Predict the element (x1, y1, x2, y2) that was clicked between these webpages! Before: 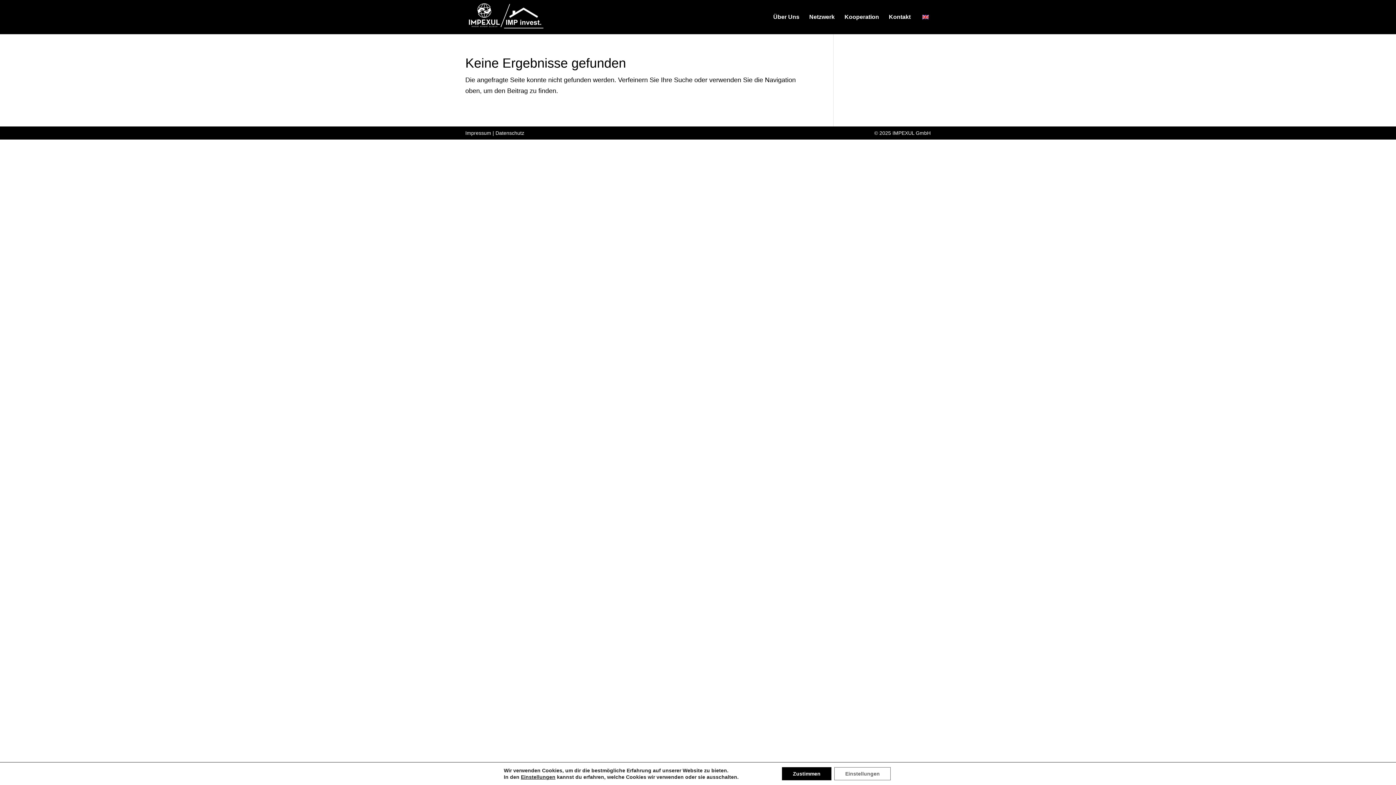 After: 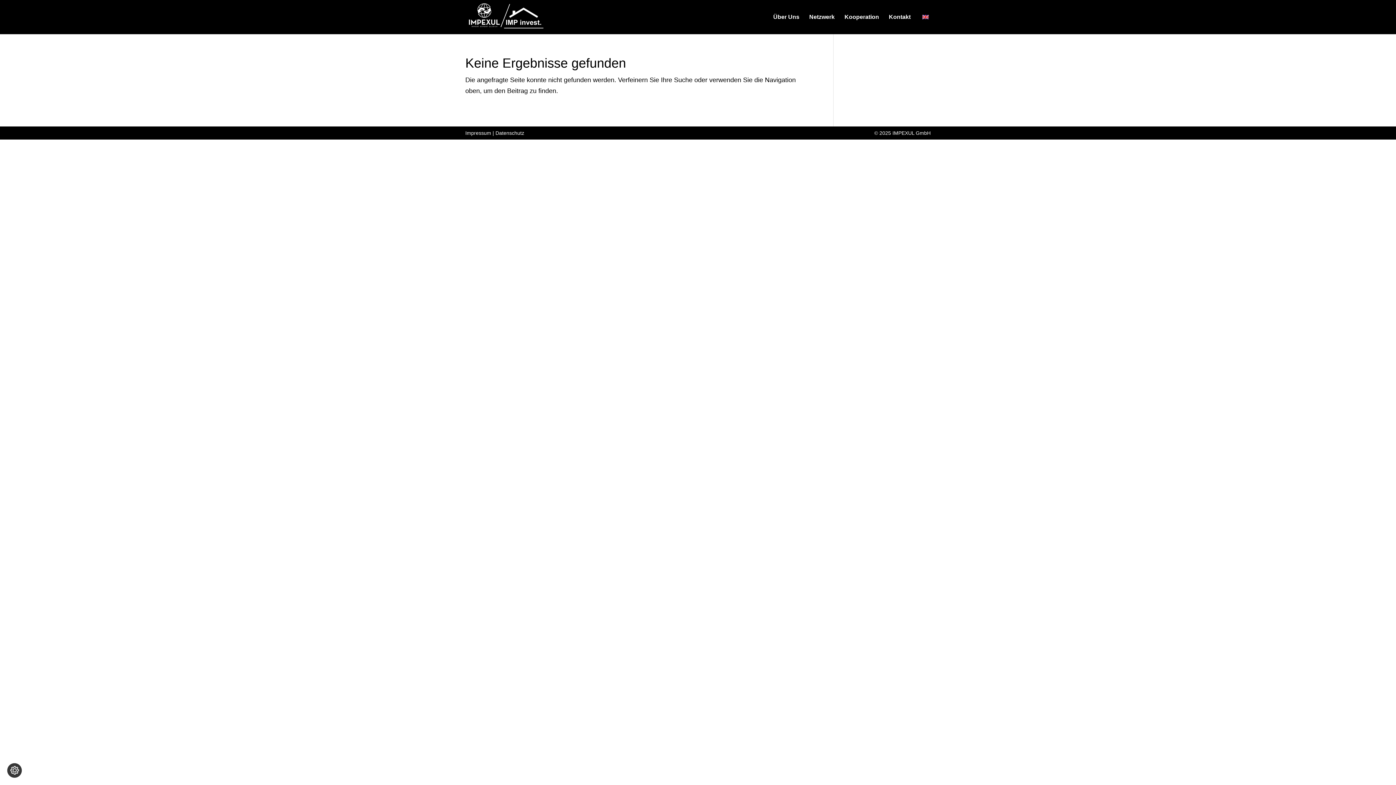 Action: label: Zustimmen bbox: (782, 767, 831, 780)